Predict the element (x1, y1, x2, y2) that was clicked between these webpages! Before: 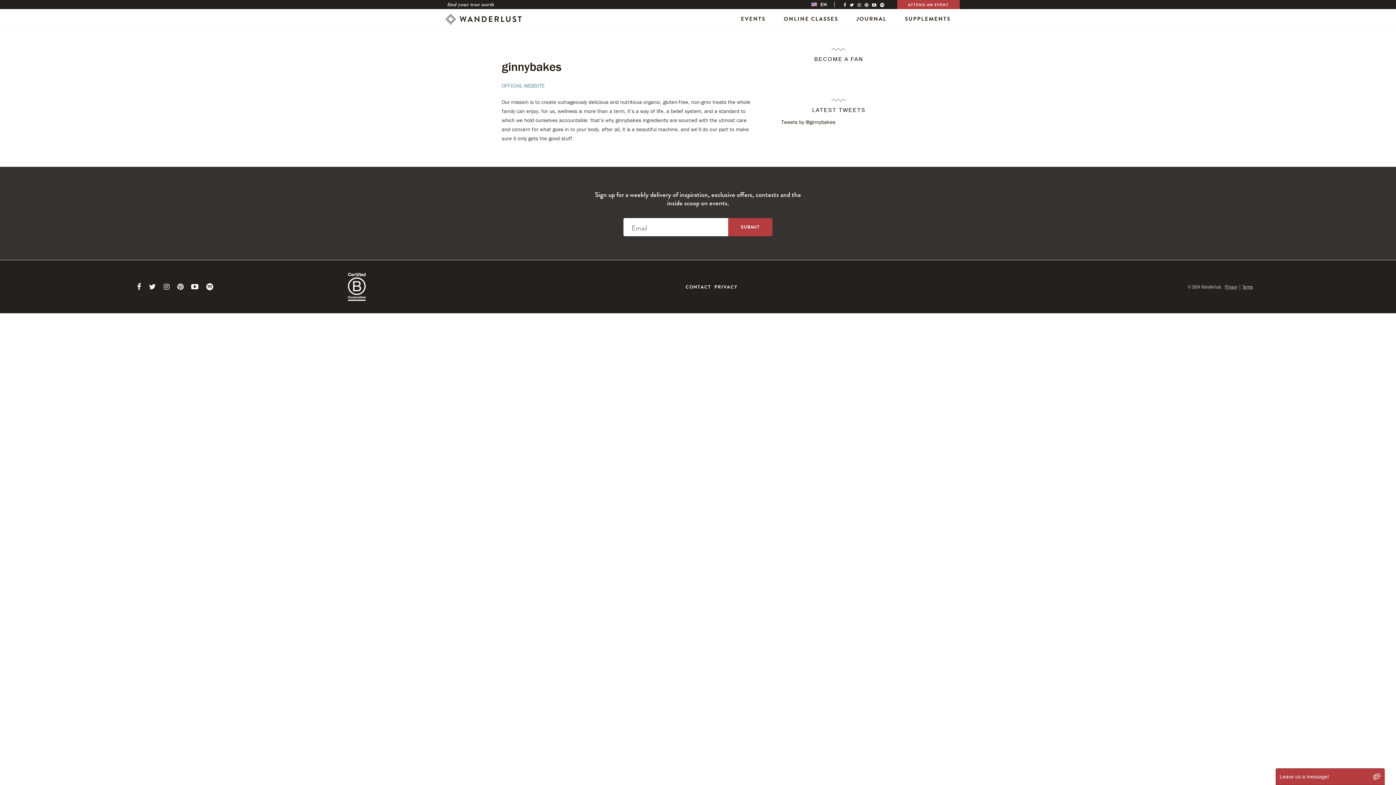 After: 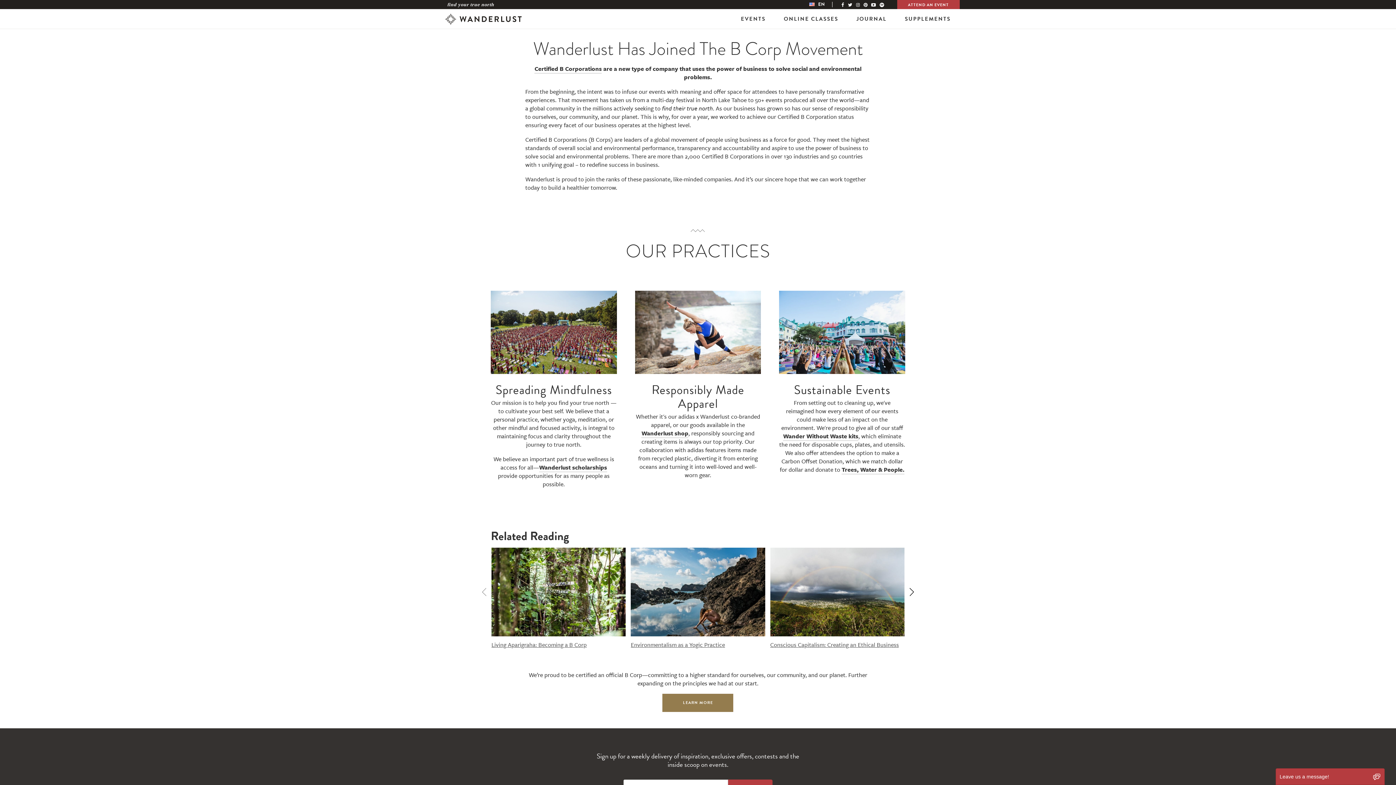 Action: bbox: (345, 268, 368, 305)